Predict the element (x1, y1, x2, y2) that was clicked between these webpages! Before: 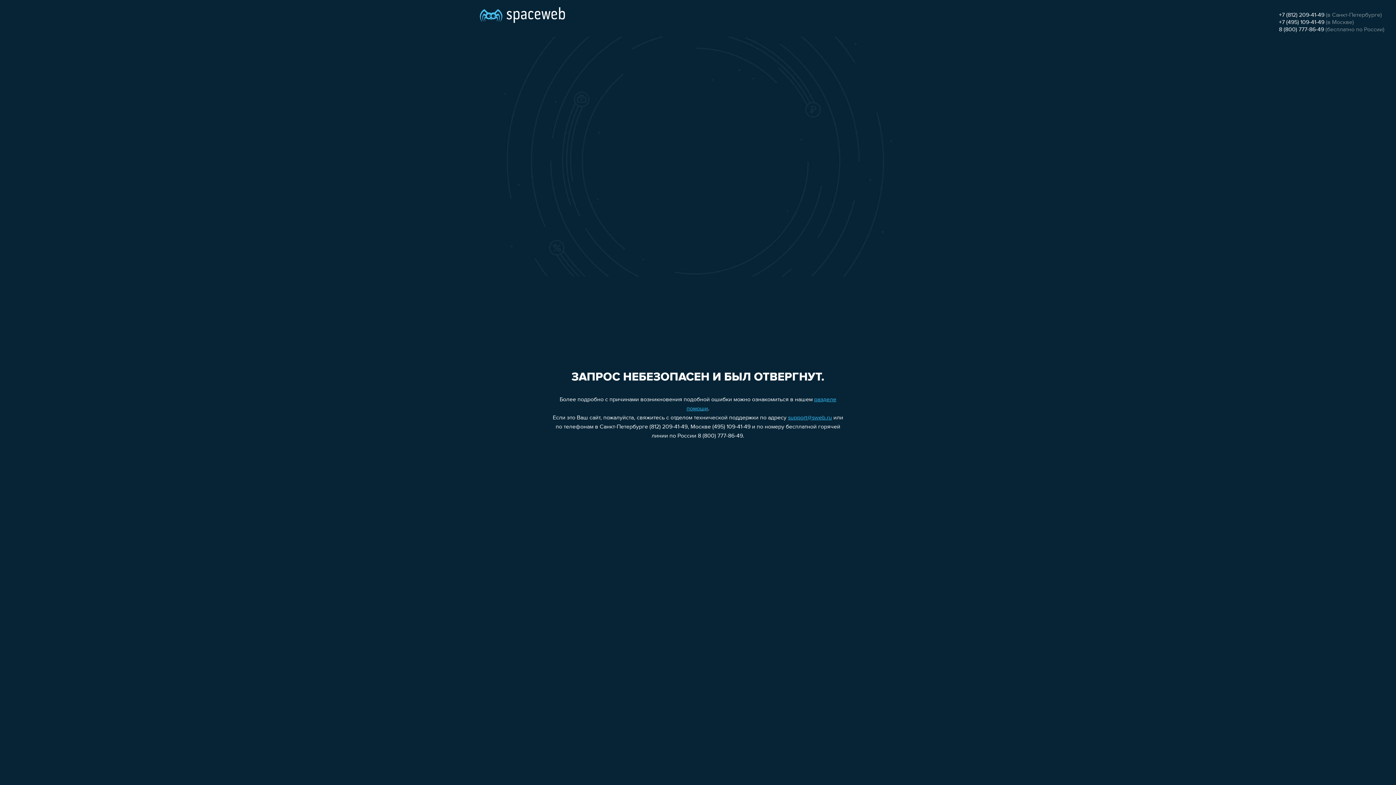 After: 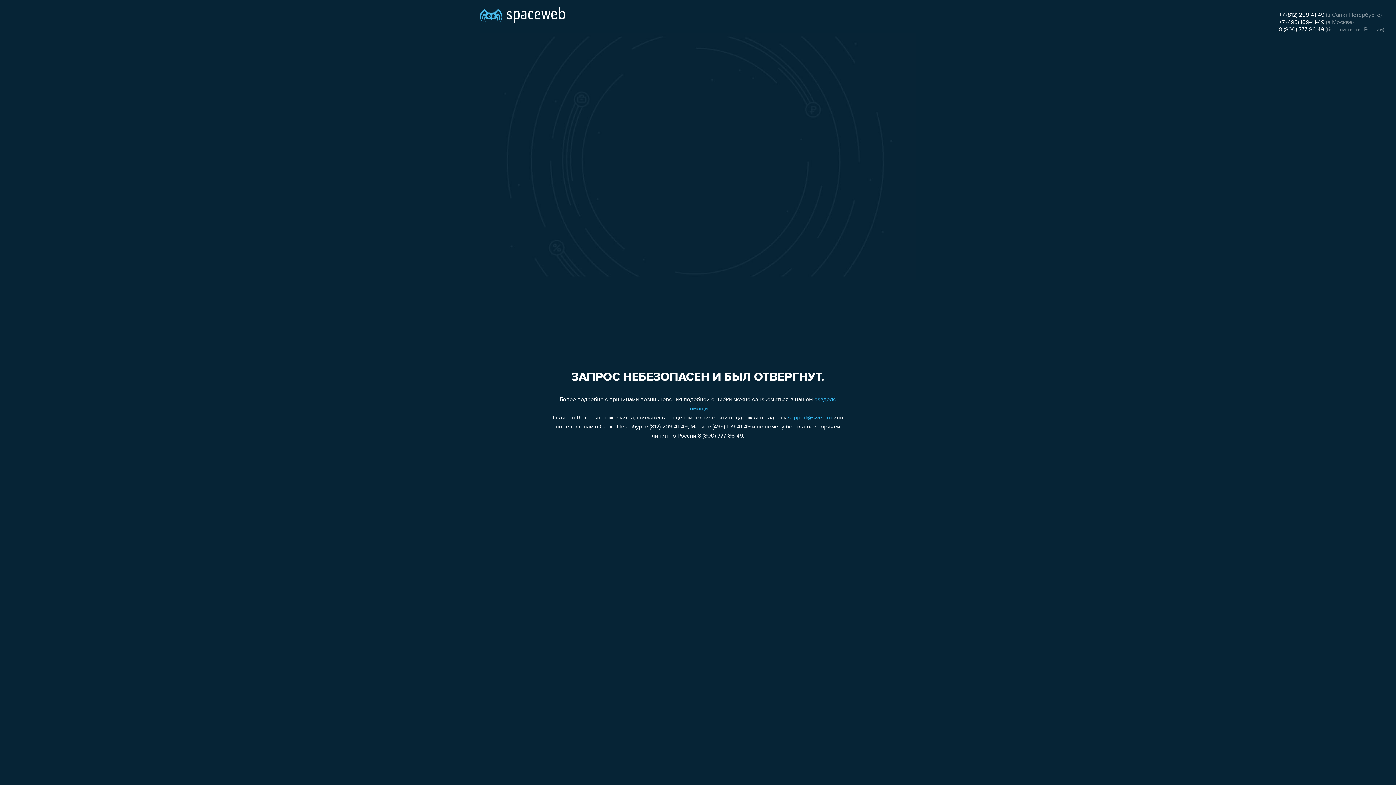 Action: bbox: (1279, 26, 1324, 32) label: 8 (800) 777-86-49